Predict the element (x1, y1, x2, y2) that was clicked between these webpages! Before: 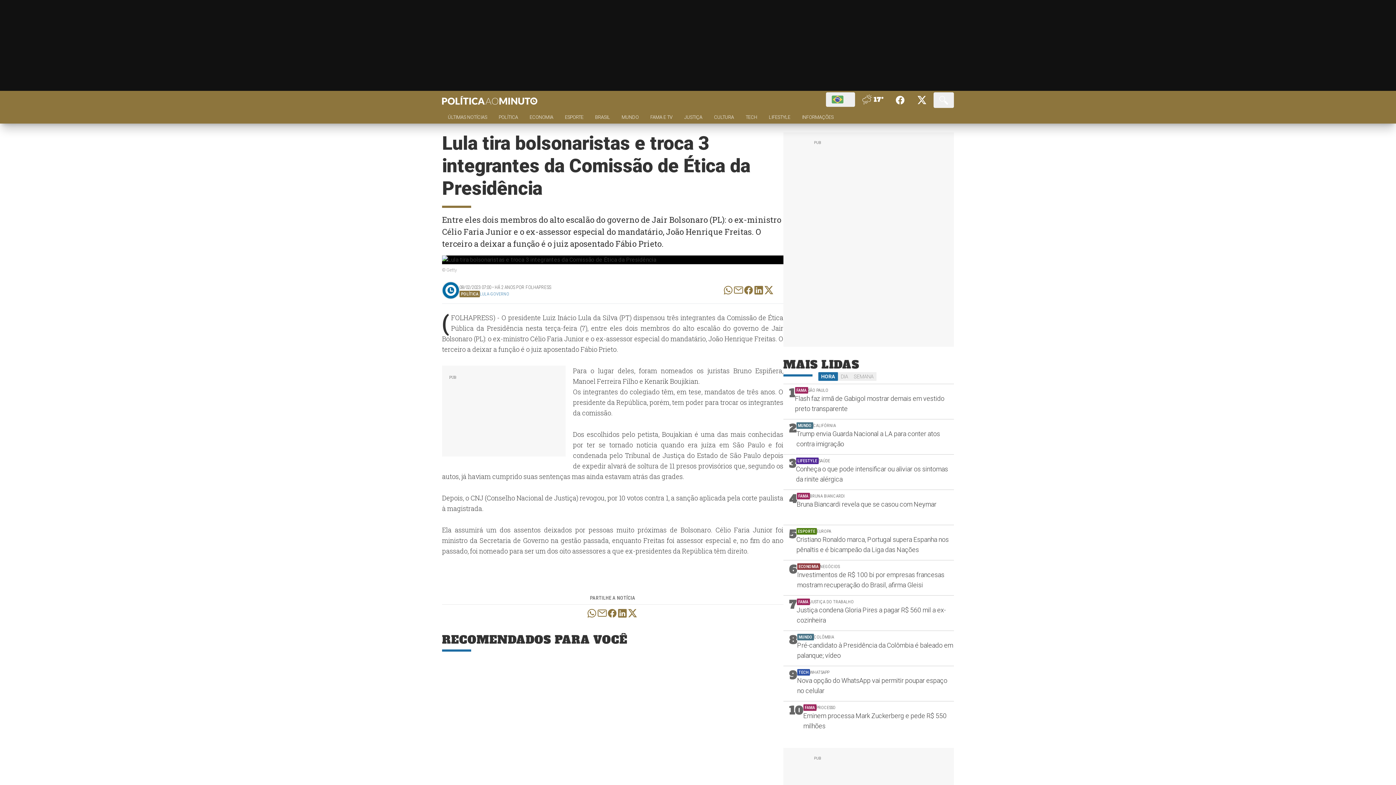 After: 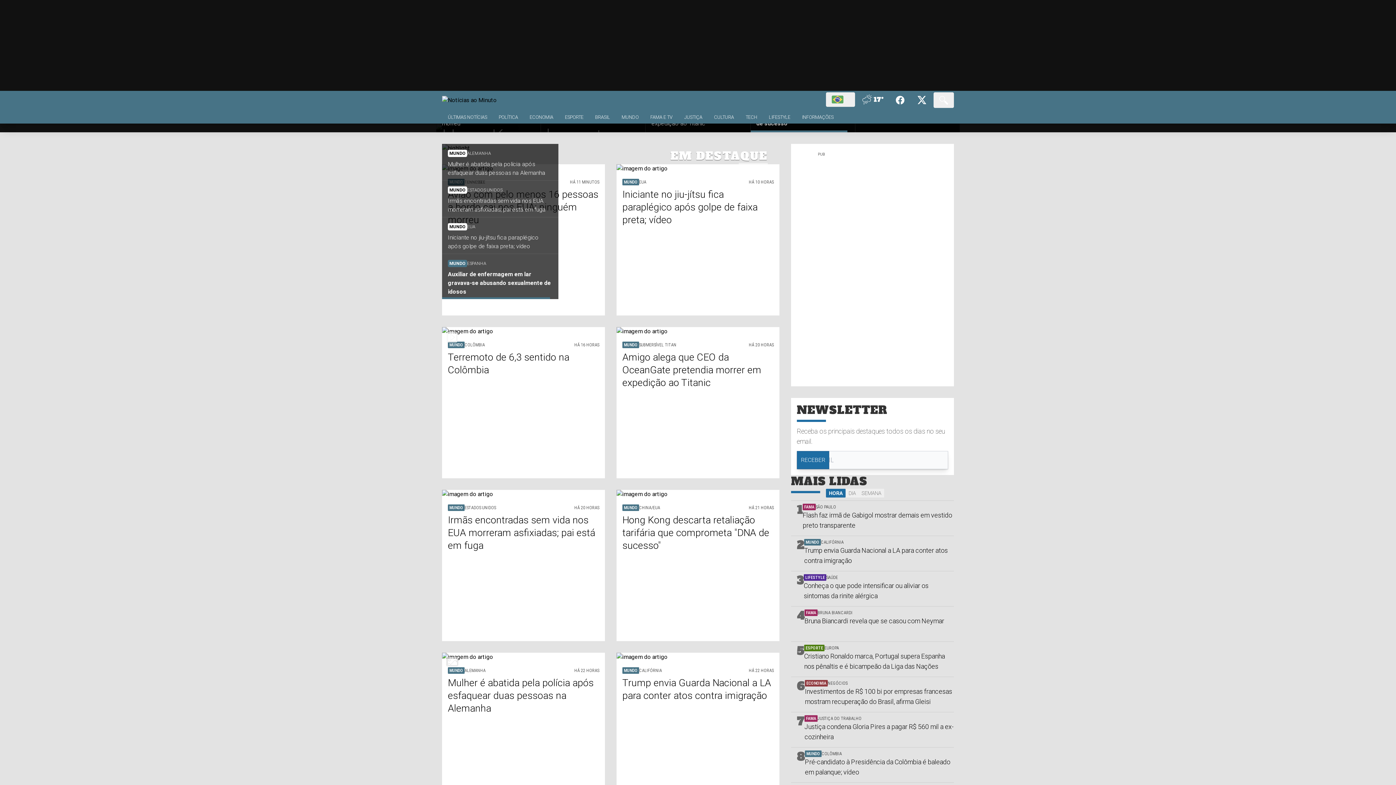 Action: label: MUNDO bbox: (616, 113, 644, 123)